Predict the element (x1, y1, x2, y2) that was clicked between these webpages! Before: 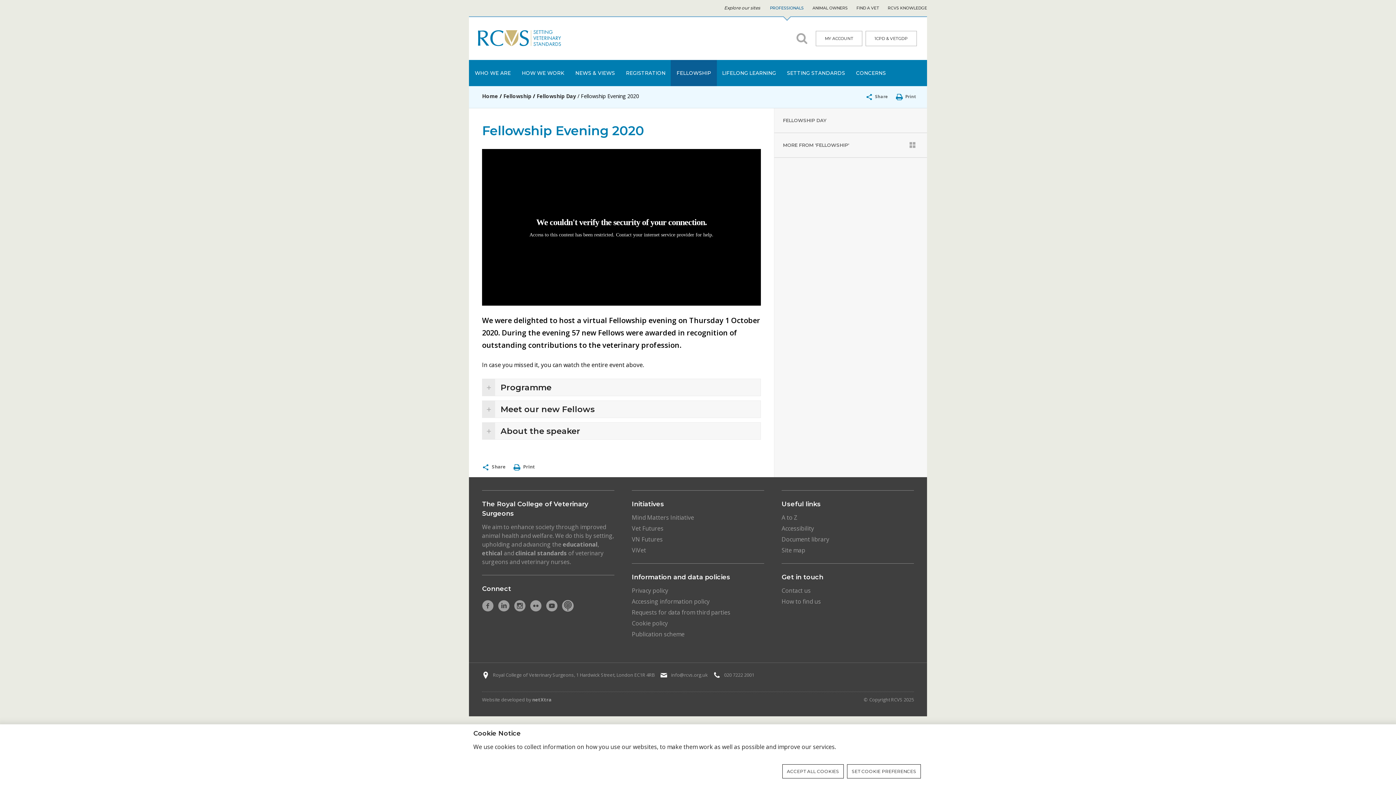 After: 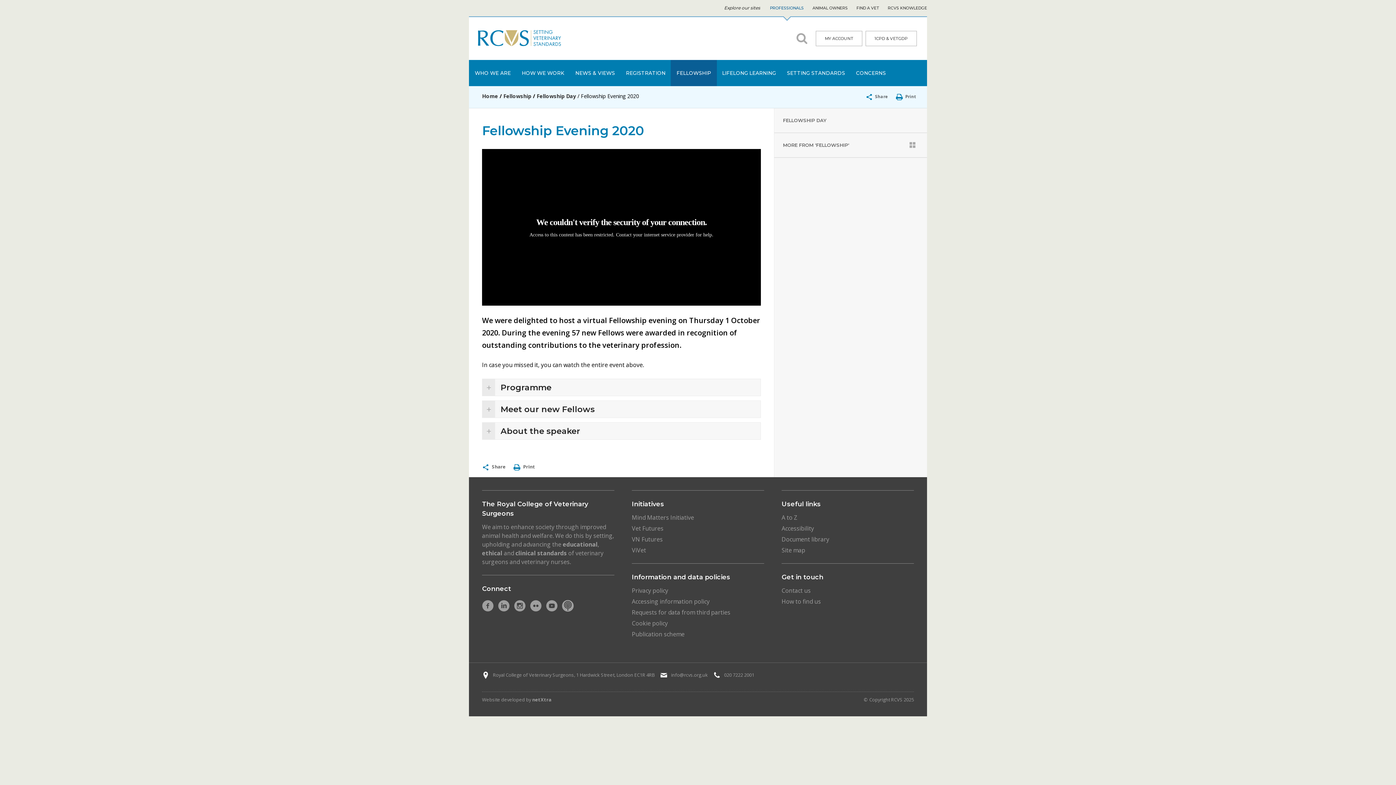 Action: bbox: (782, 764, 843, 778) label: ACCEPT ALL COOKIES